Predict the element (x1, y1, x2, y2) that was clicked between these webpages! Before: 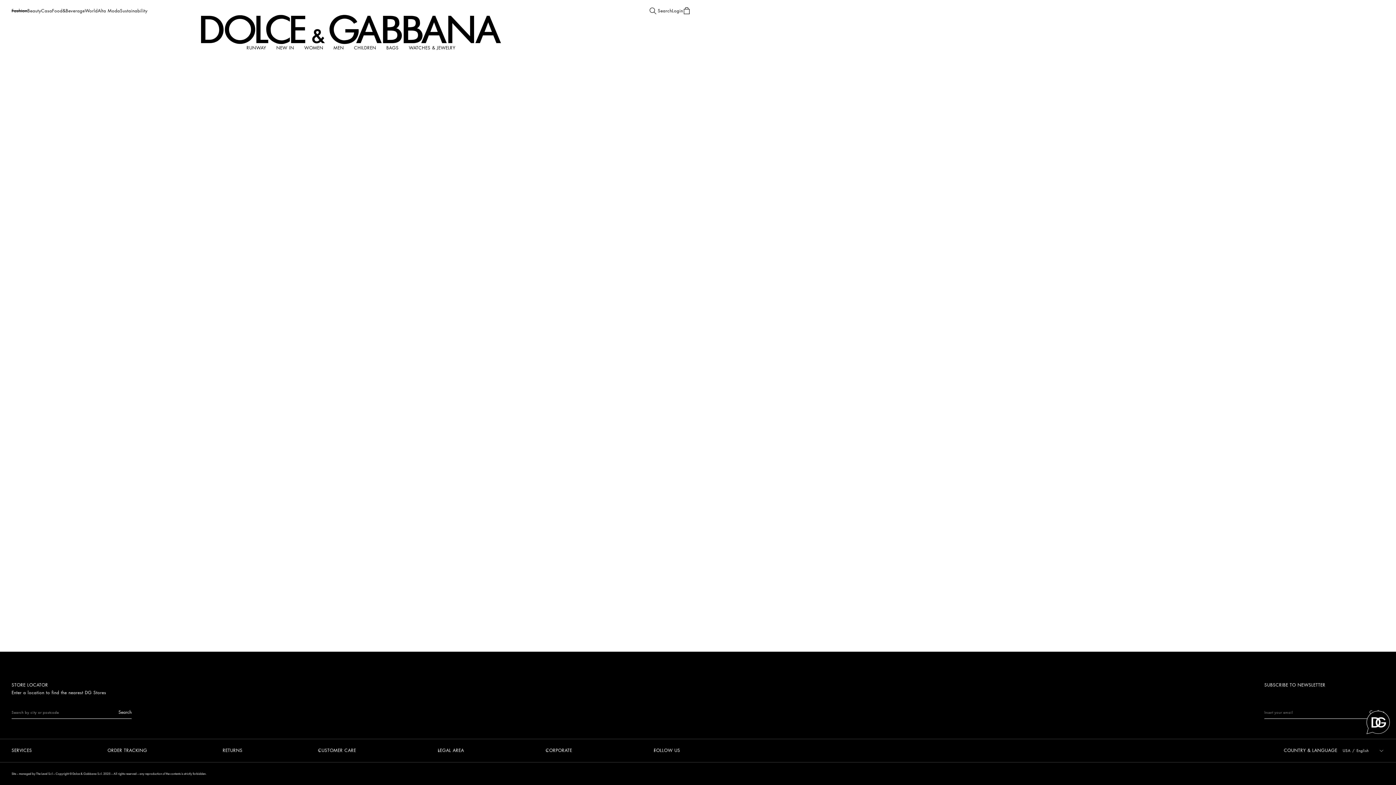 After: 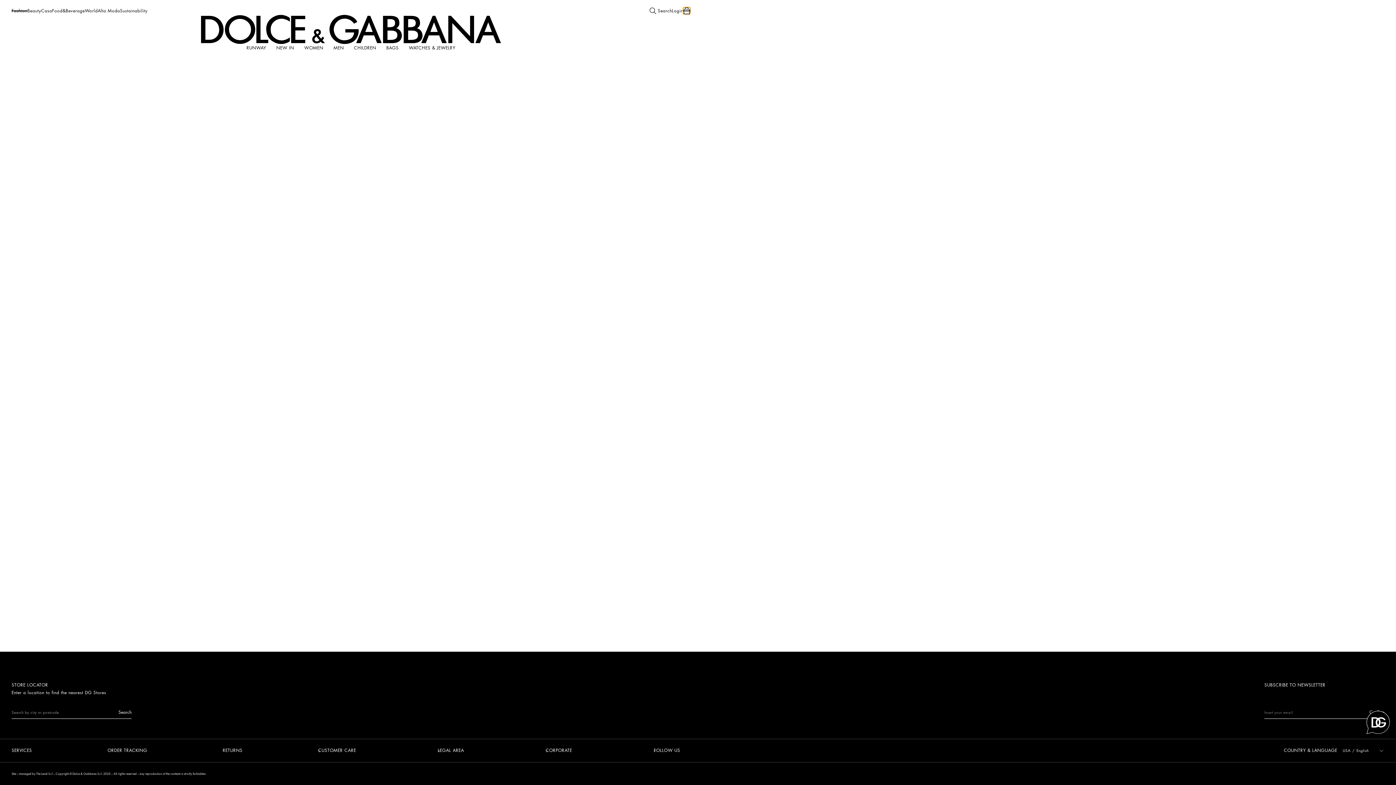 Action: bbox: (683, 7, 690, 14)